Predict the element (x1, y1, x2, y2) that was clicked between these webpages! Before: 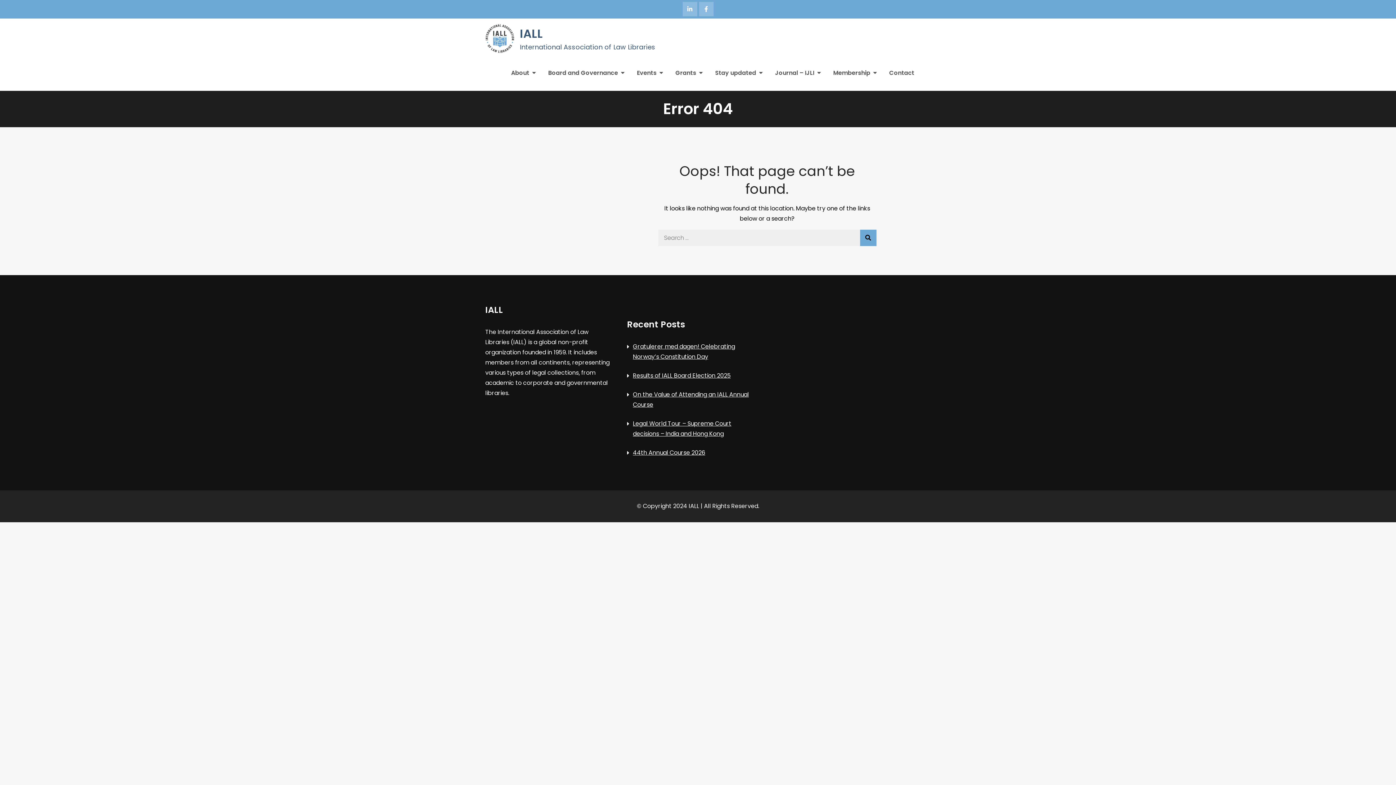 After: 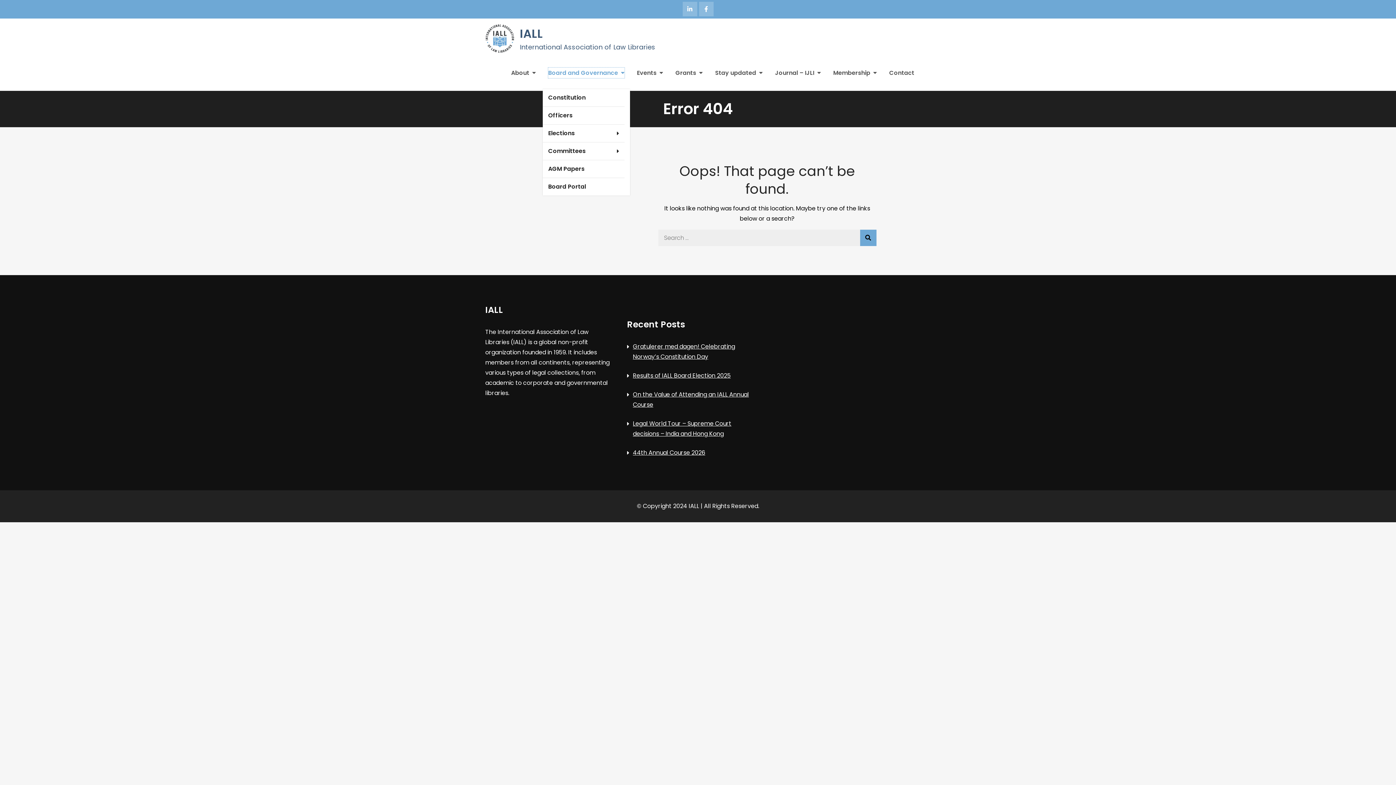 Action: label: Board and Governance bbox: (548, 67, 624, 78)